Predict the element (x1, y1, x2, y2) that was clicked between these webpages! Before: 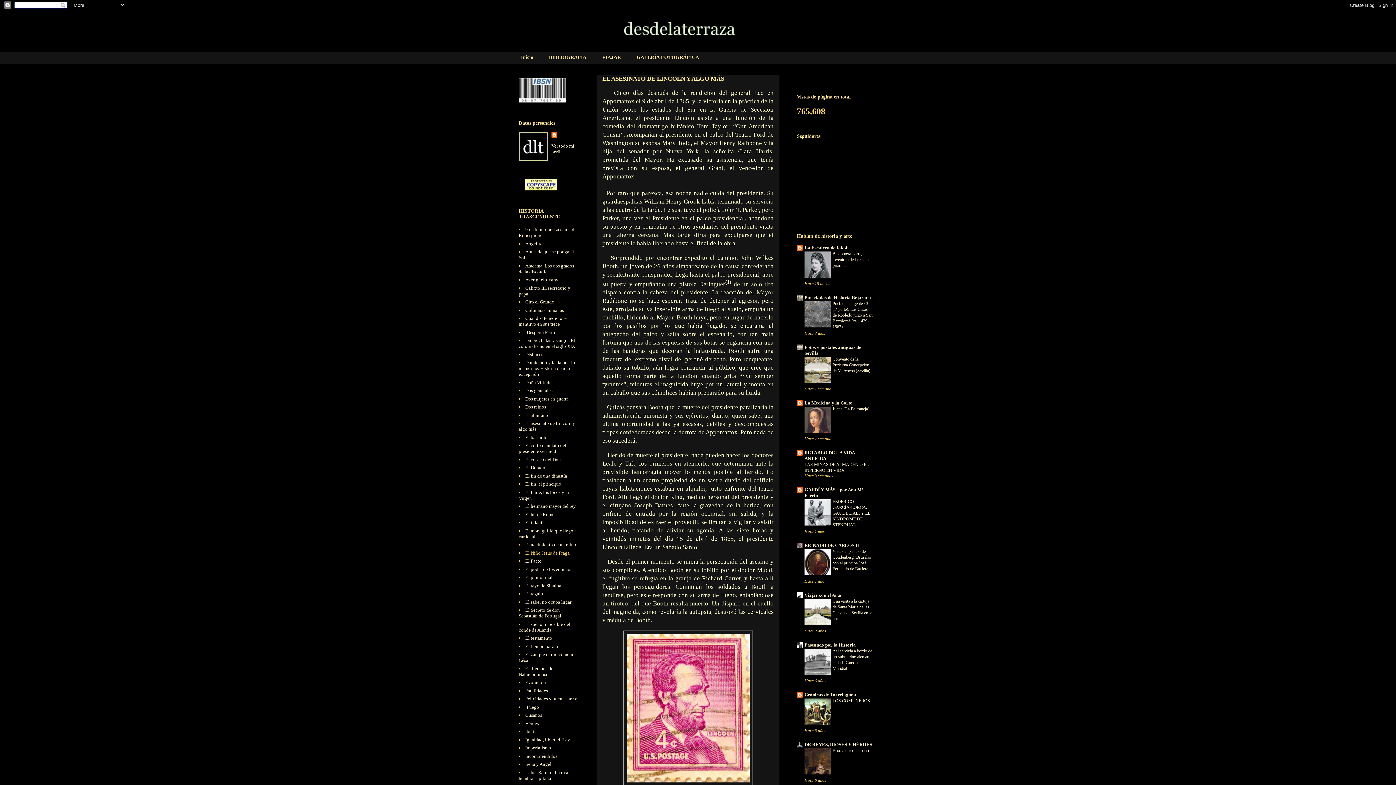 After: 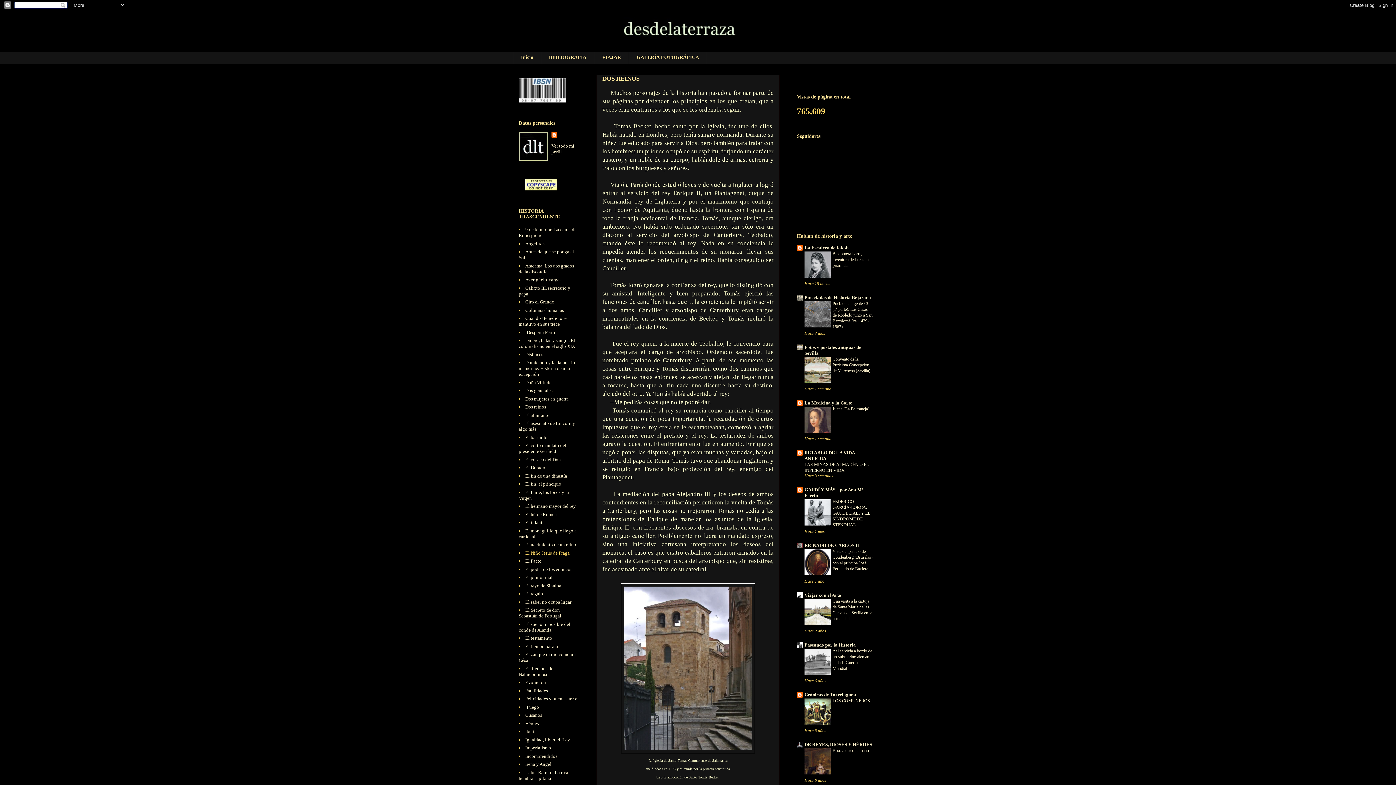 Action: label: Dos reinos bbox: (525, 404, 546, 409)